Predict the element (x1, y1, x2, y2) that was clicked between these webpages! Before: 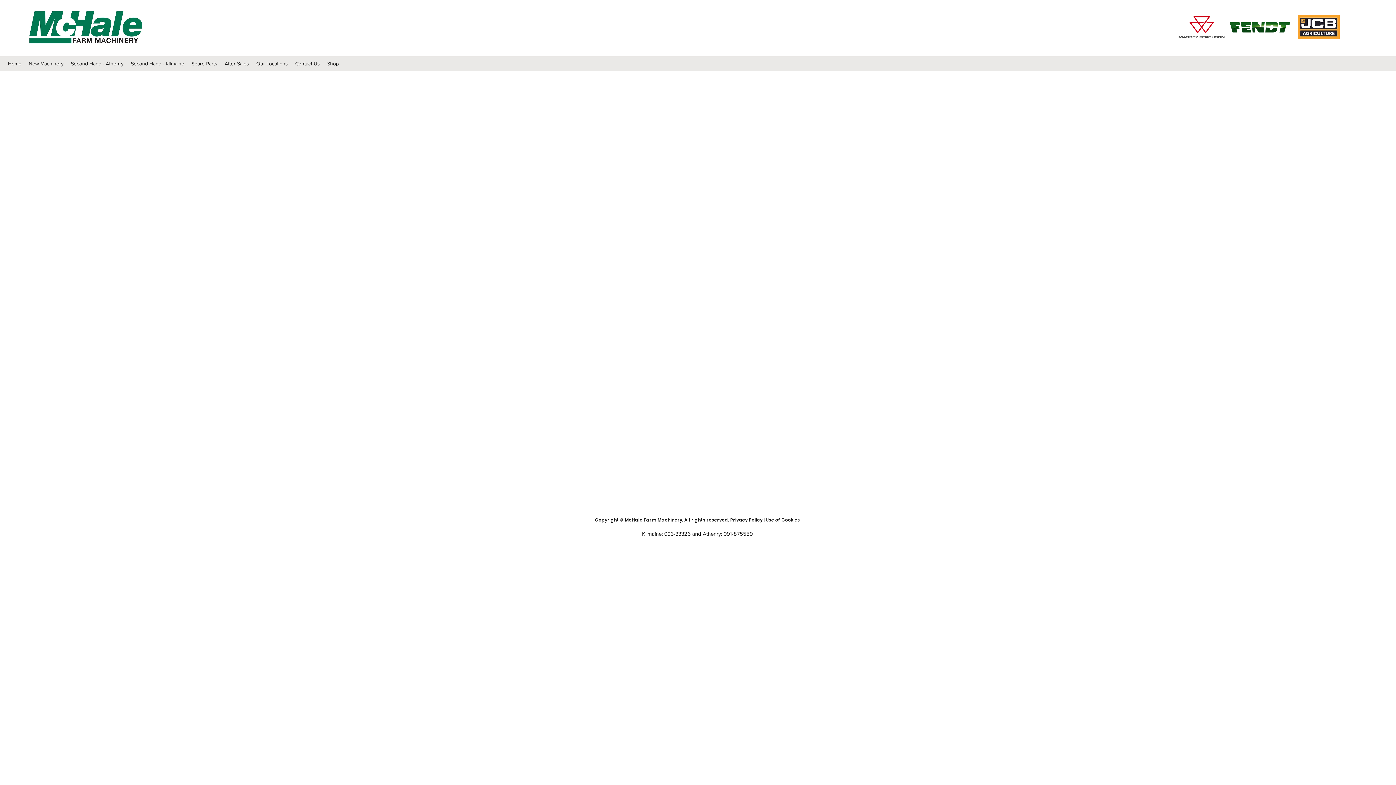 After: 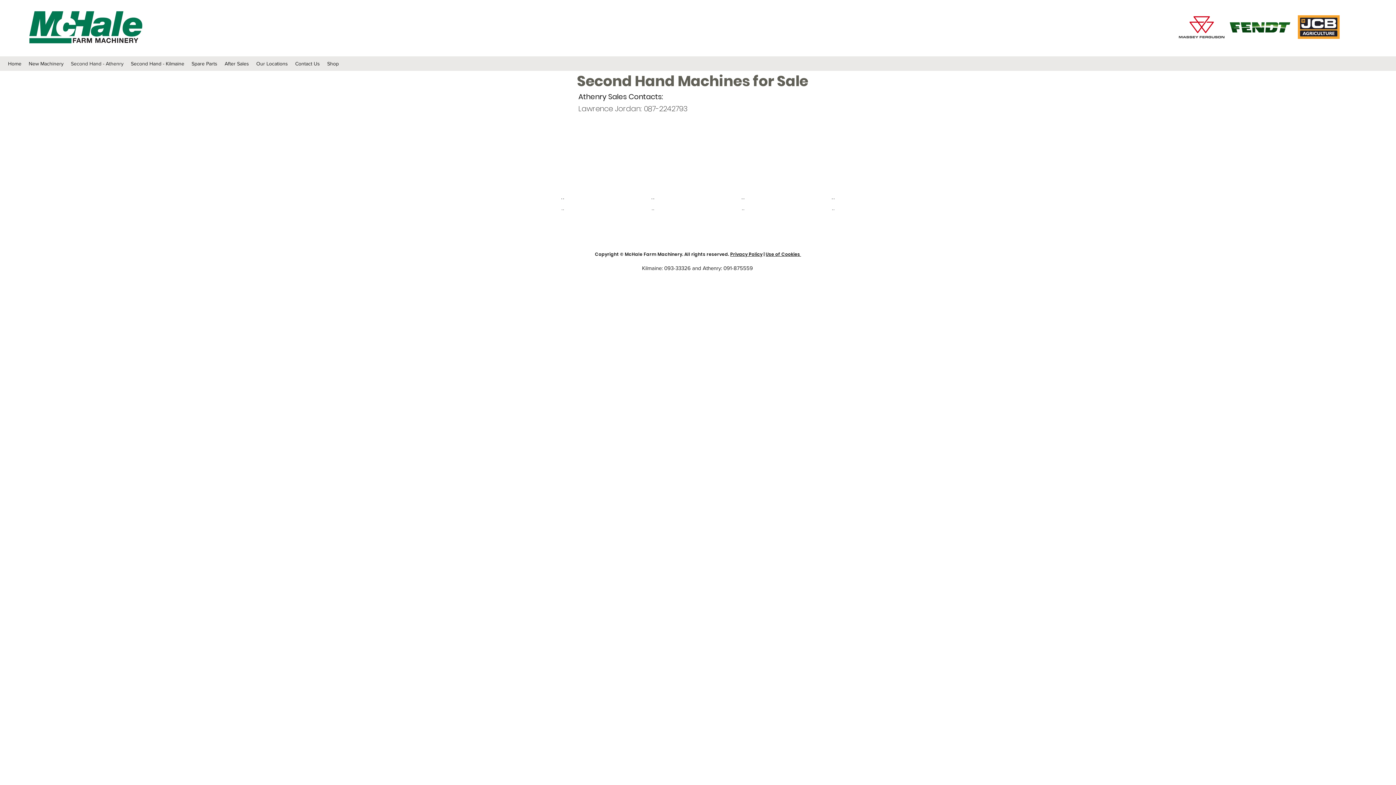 Action: bbox: (67, 58, 127, 69) label: Second Hand - Athenry